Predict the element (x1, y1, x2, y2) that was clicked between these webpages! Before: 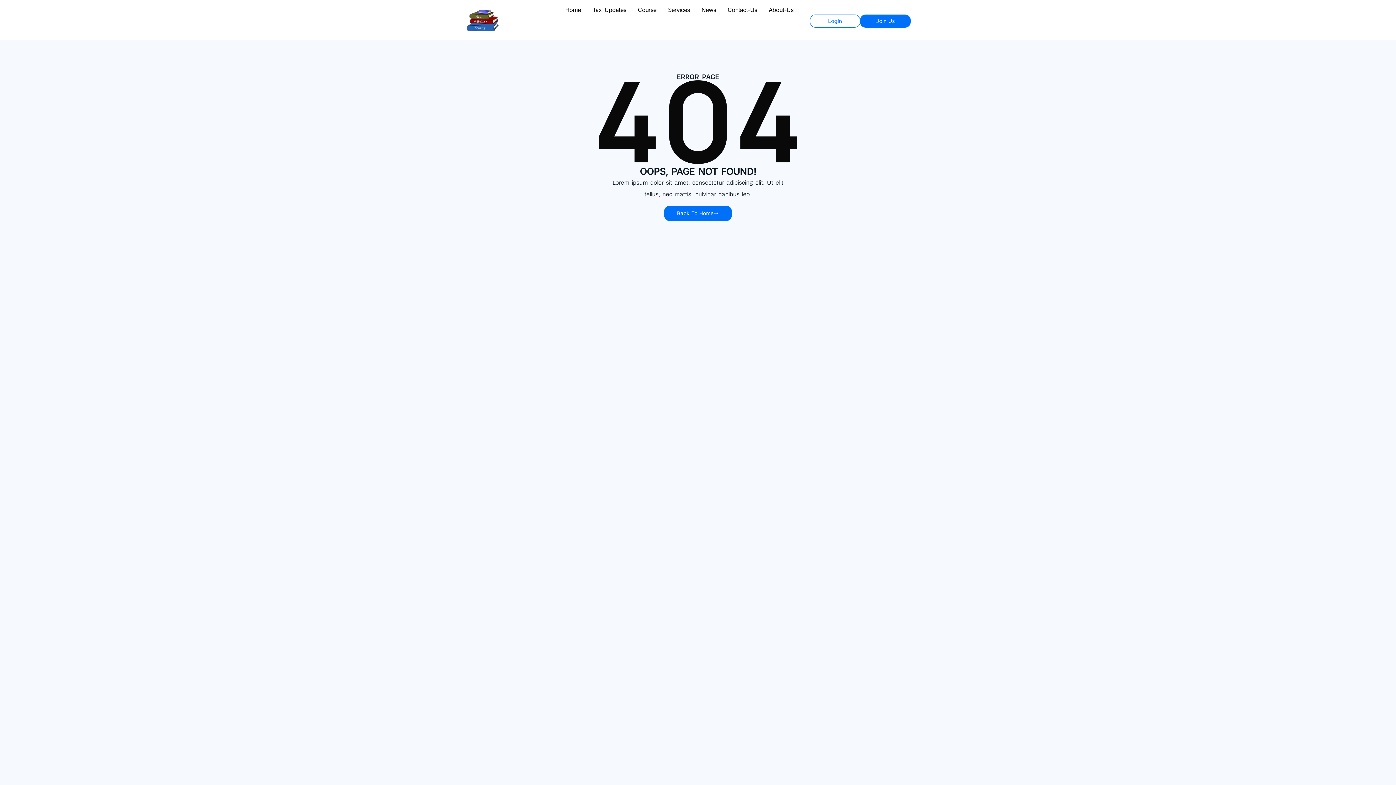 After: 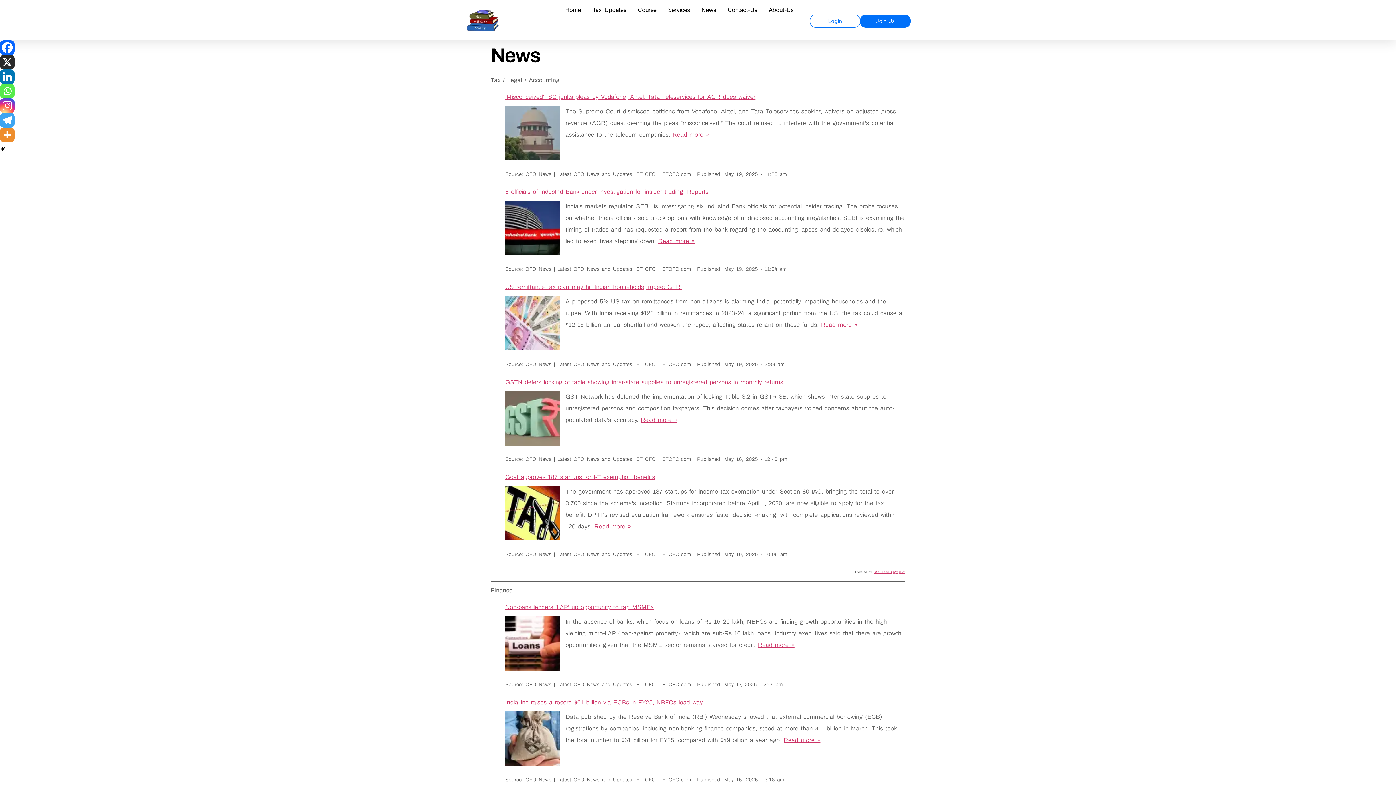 Action: bbox: (696, 3, 720, 16) label: News